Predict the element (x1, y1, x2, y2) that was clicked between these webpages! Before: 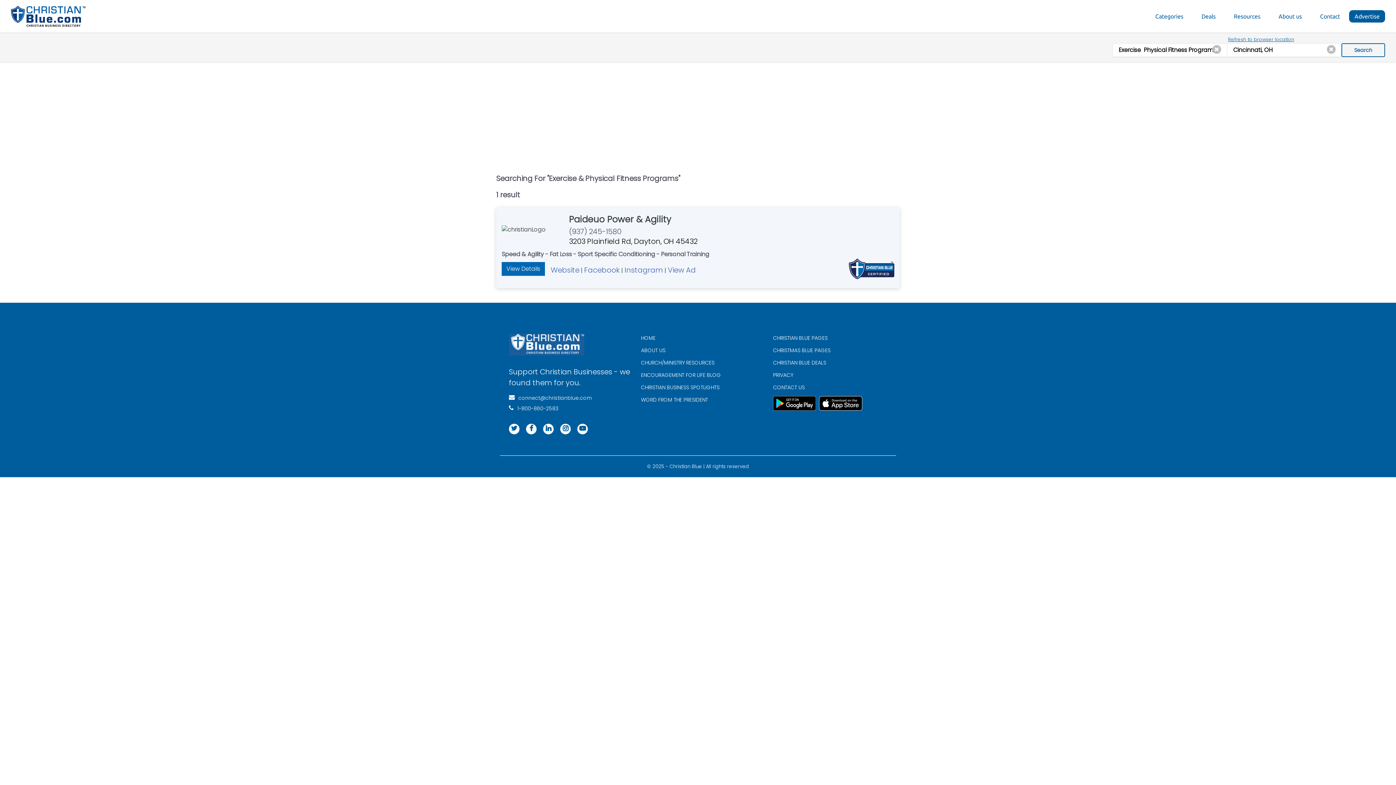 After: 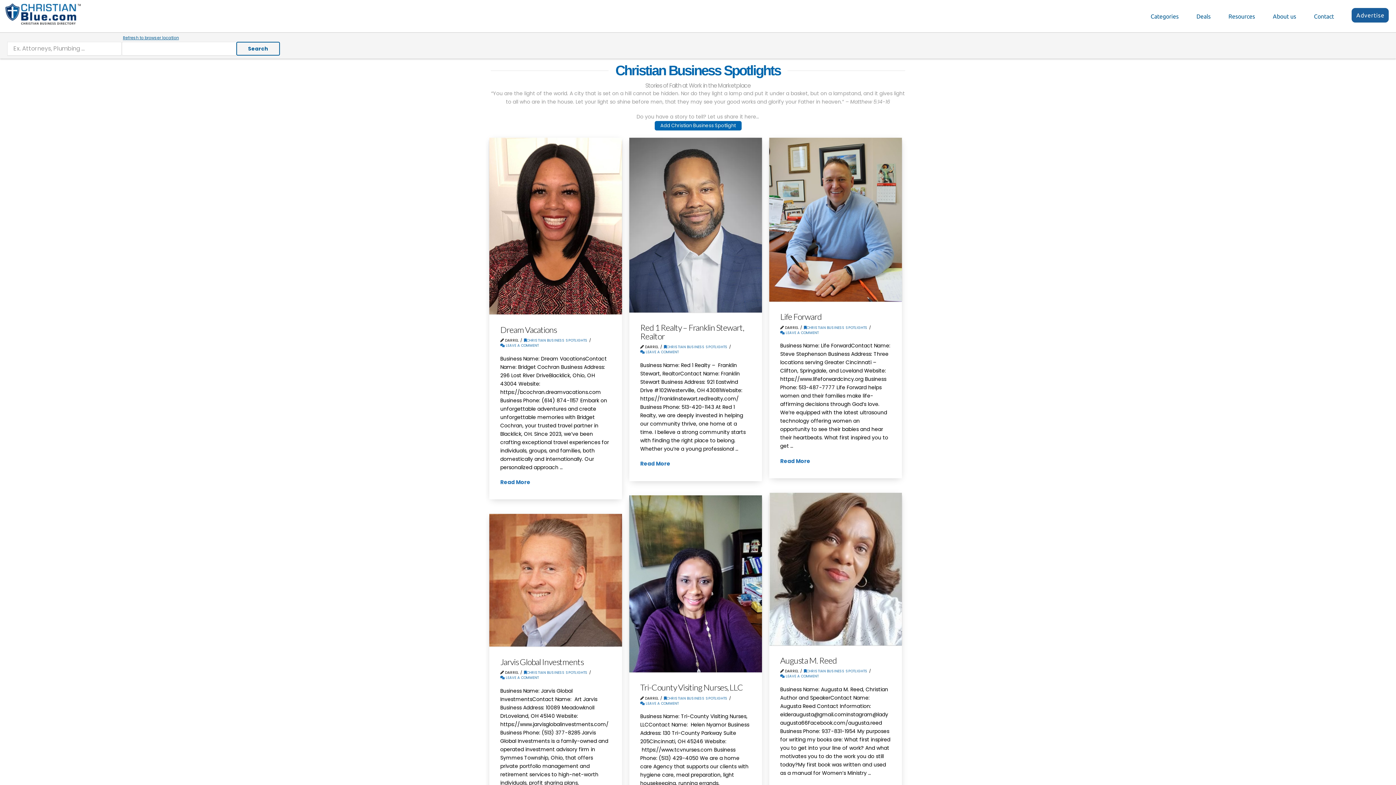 Action: bbox: (641, 384, 719, 391) label: CHRISTIAN BUSINESS SPOTLIGHTS